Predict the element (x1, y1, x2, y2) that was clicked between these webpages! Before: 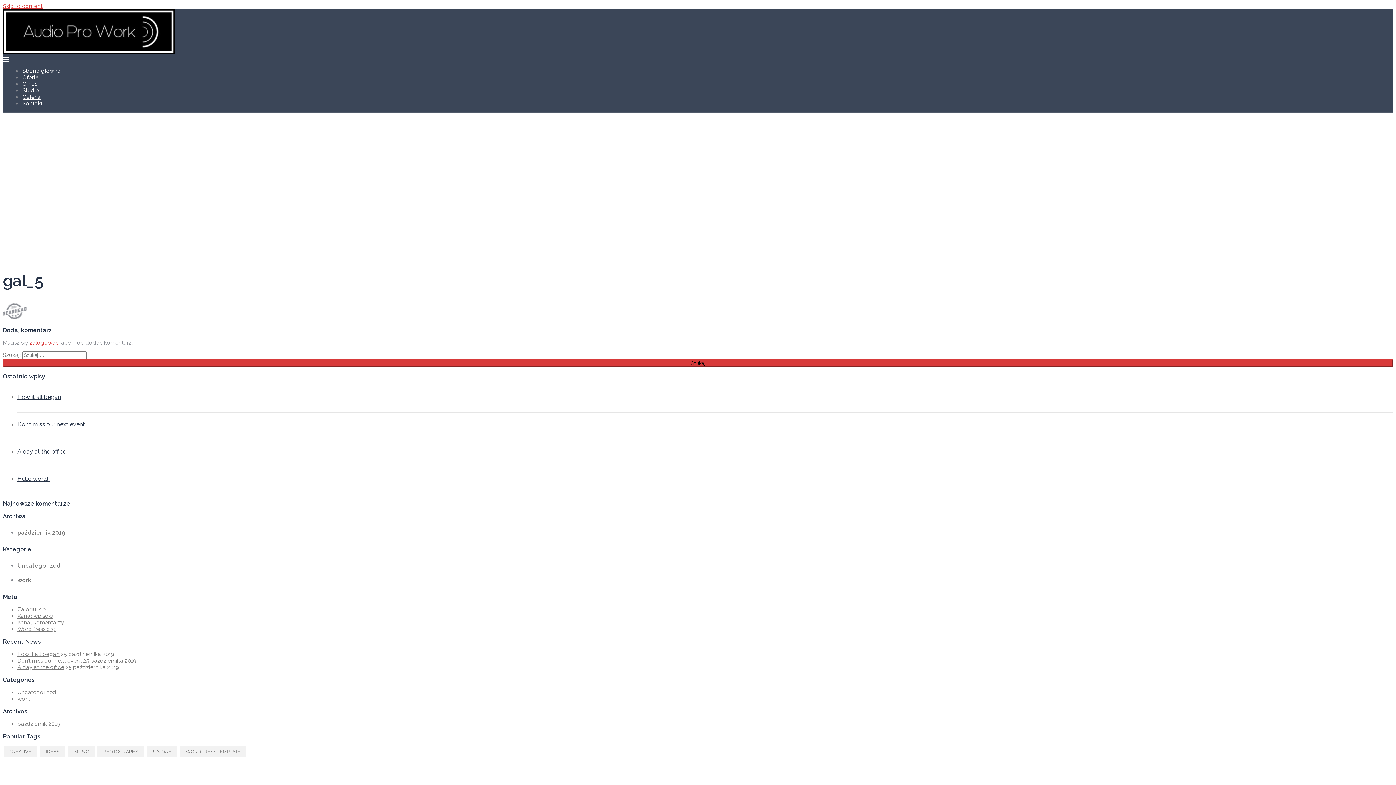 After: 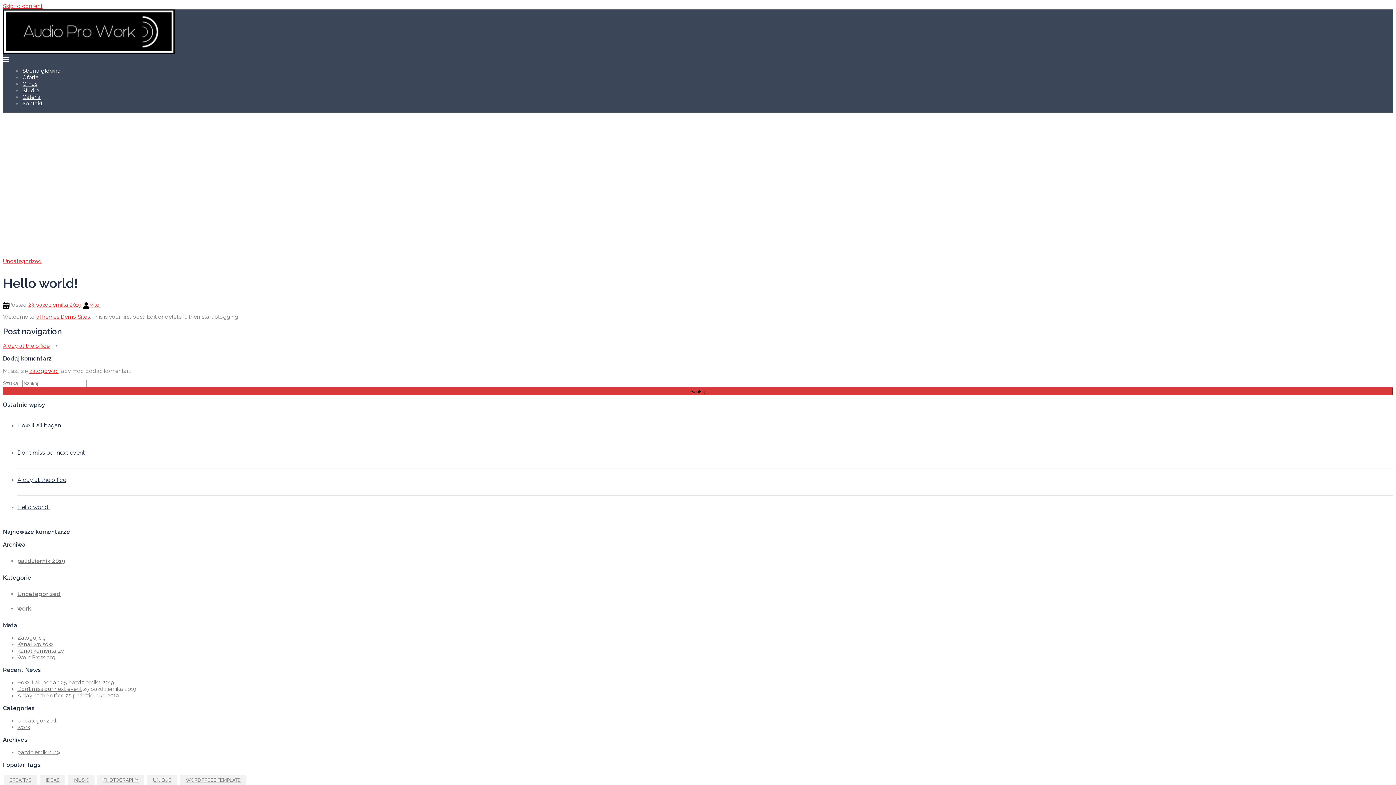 Action: bbox: (17, 474, 1393, 483) label: Hello world!